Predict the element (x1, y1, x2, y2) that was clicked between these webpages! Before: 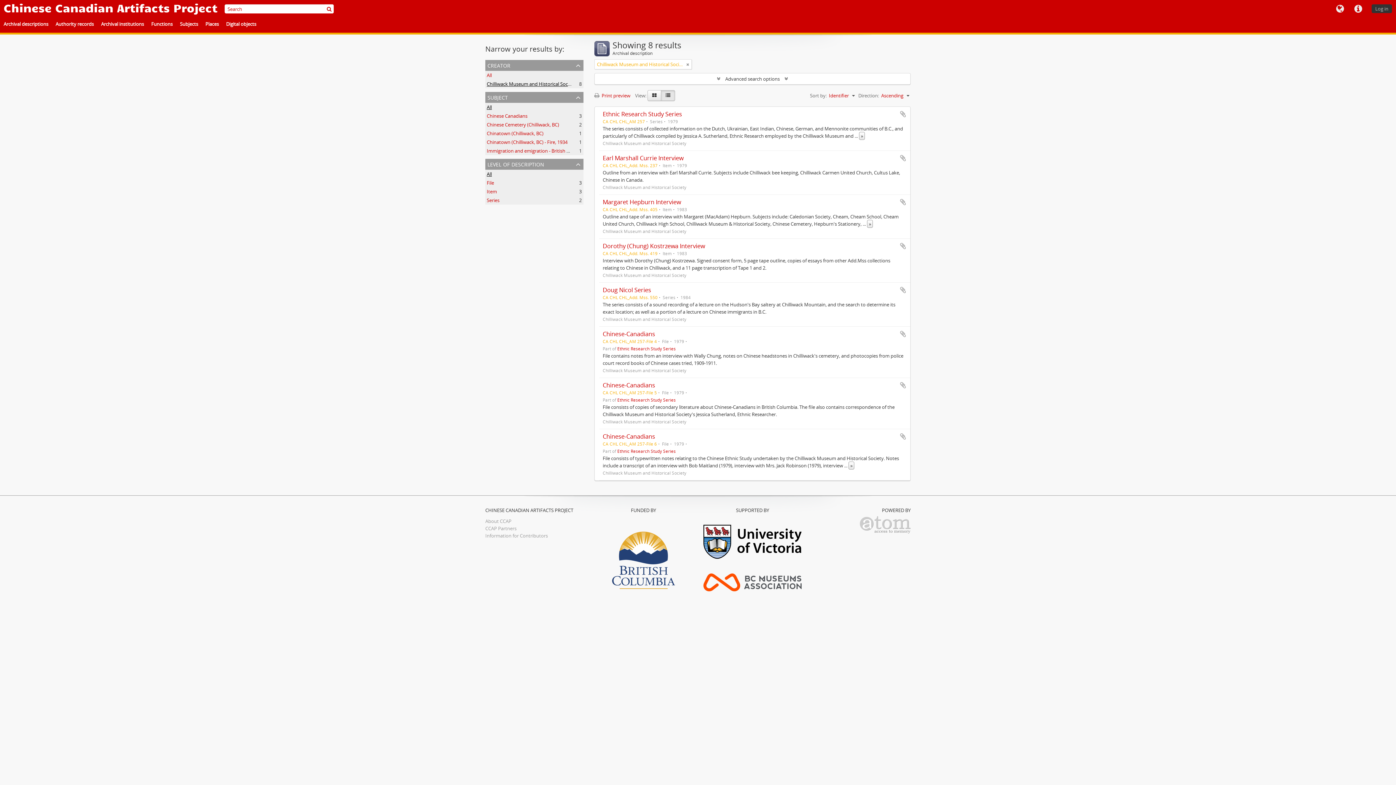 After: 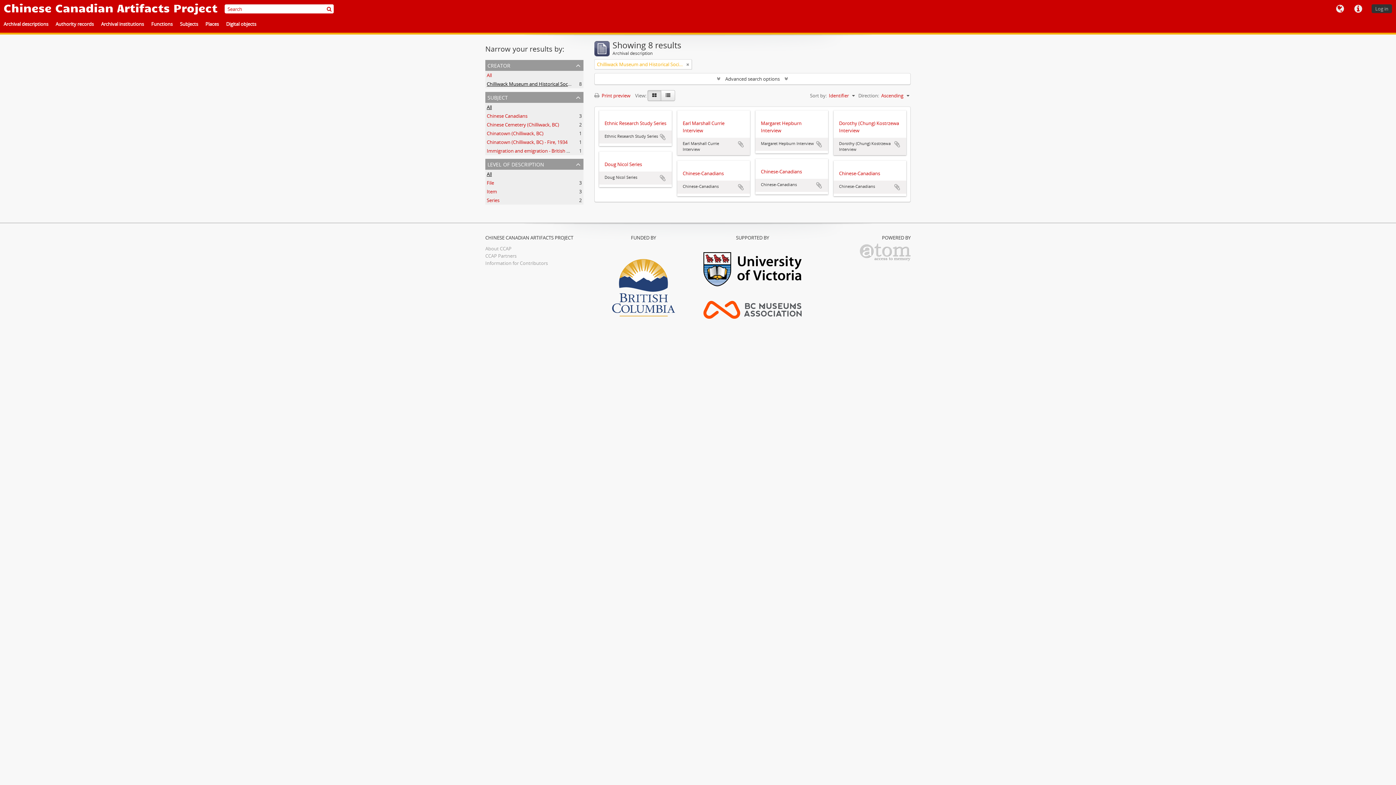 Action: bbox: (647, 90, 661, 101) label: Card view